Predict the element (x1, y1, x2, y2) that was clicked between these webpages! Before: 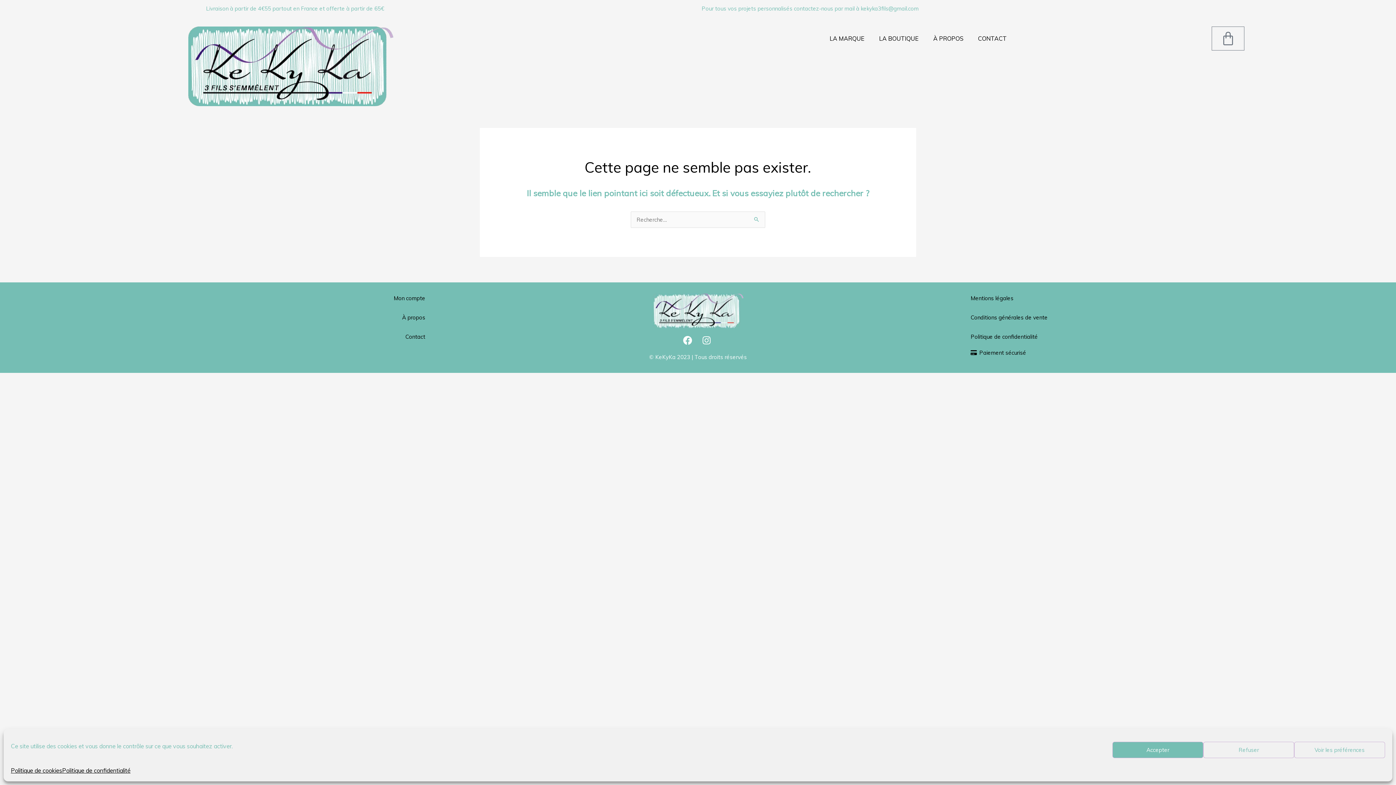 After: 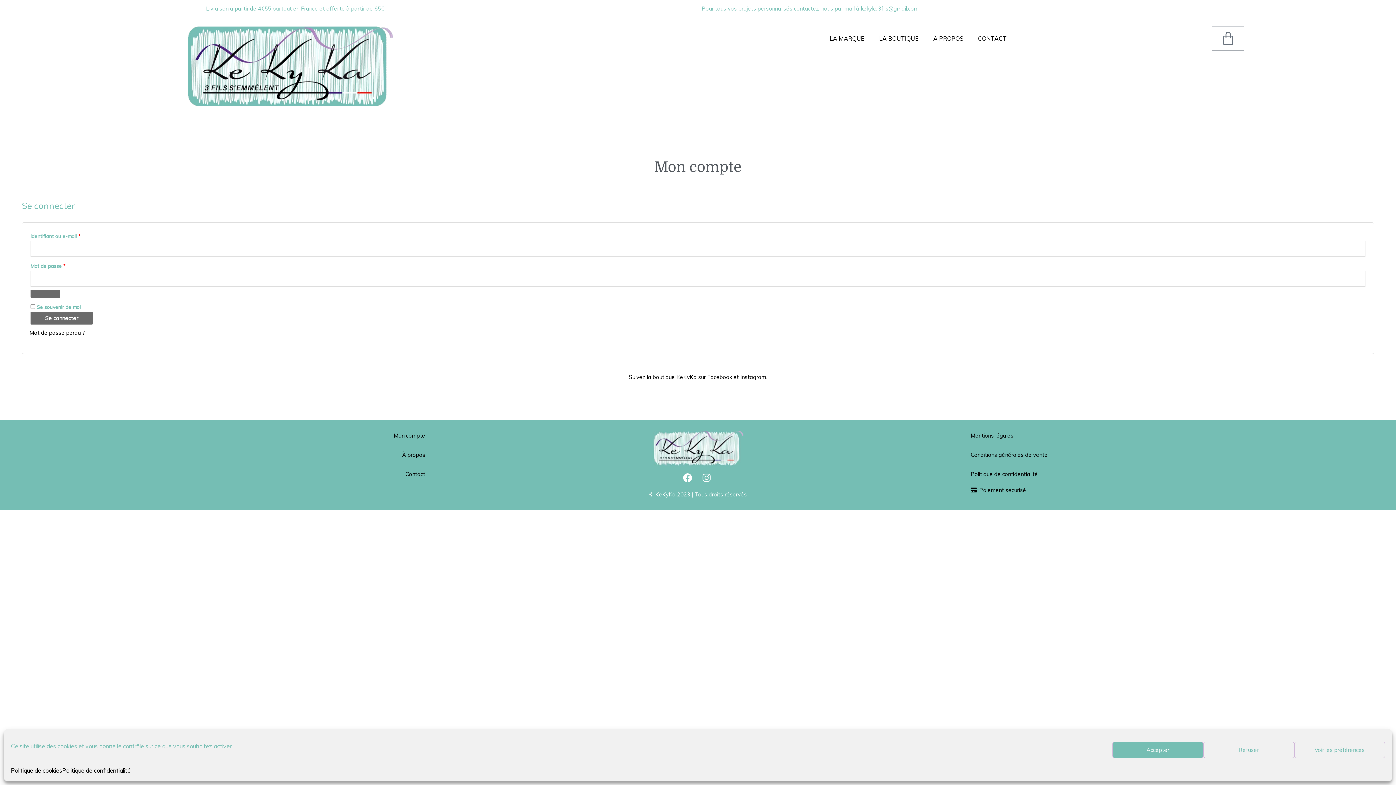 Action: bbox: (393, 294, 425, 301) label: Mon compte